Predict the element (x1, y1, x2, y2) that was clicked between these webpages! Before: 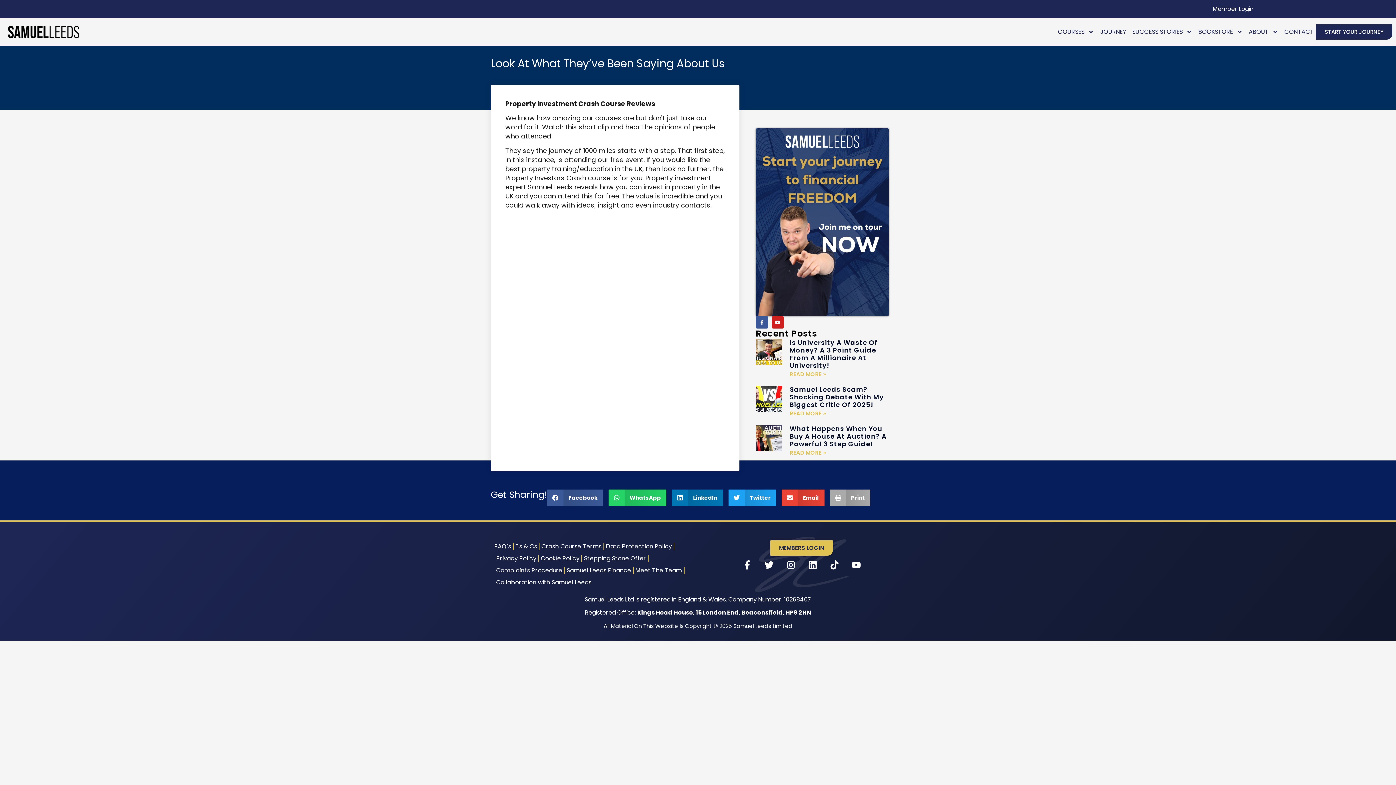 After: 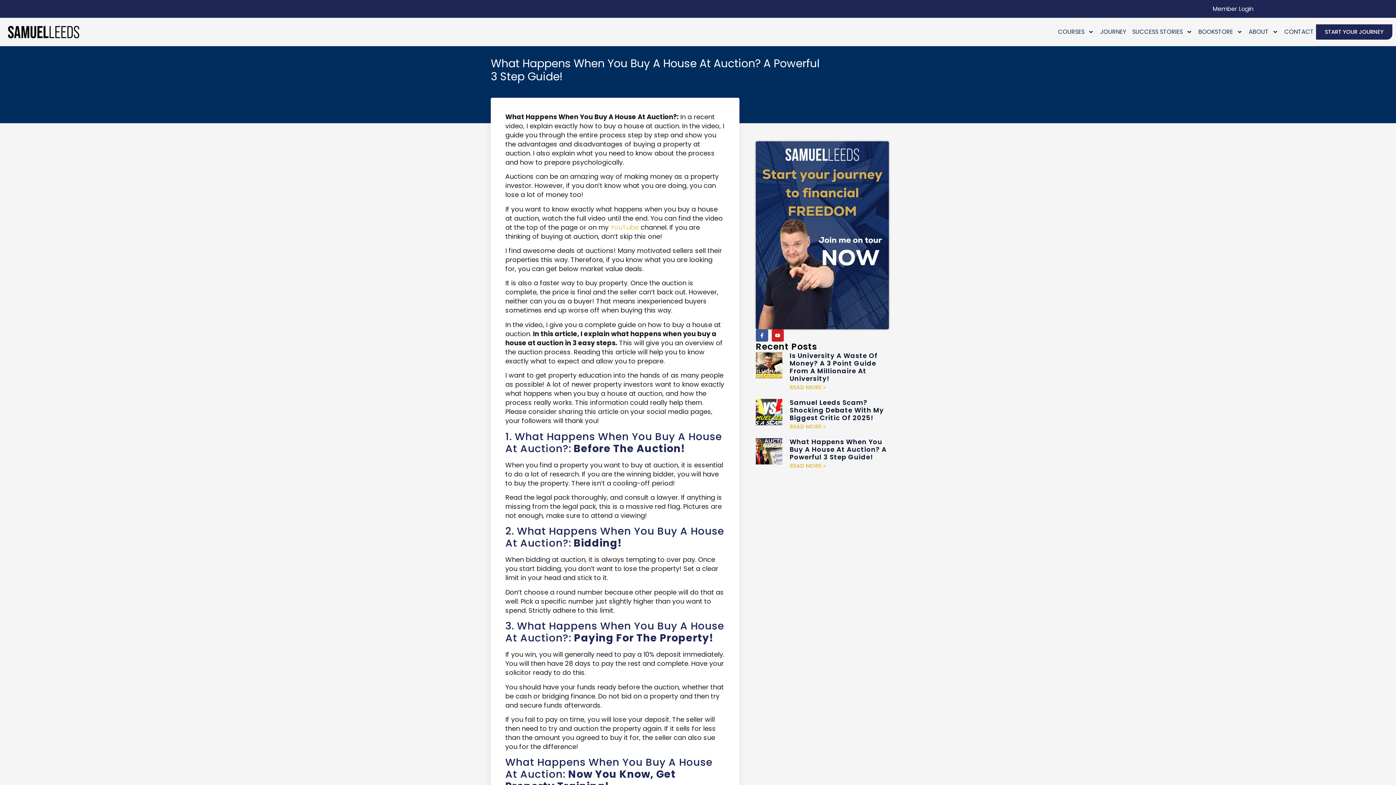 Action: bbox: (789, 449, 826, 456) label: Read more about What Happens When You Buy A House At Auction? A Powerful 3 Step Guide!